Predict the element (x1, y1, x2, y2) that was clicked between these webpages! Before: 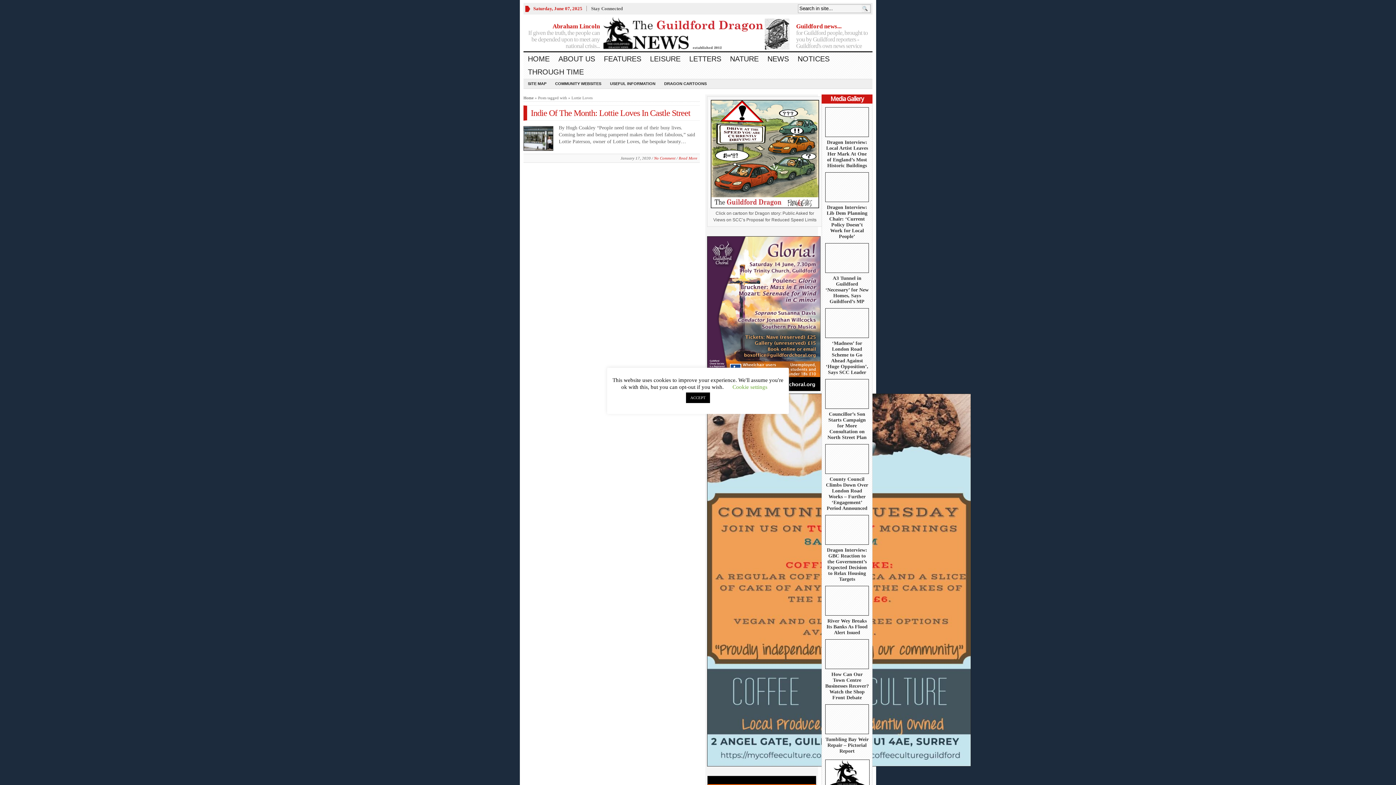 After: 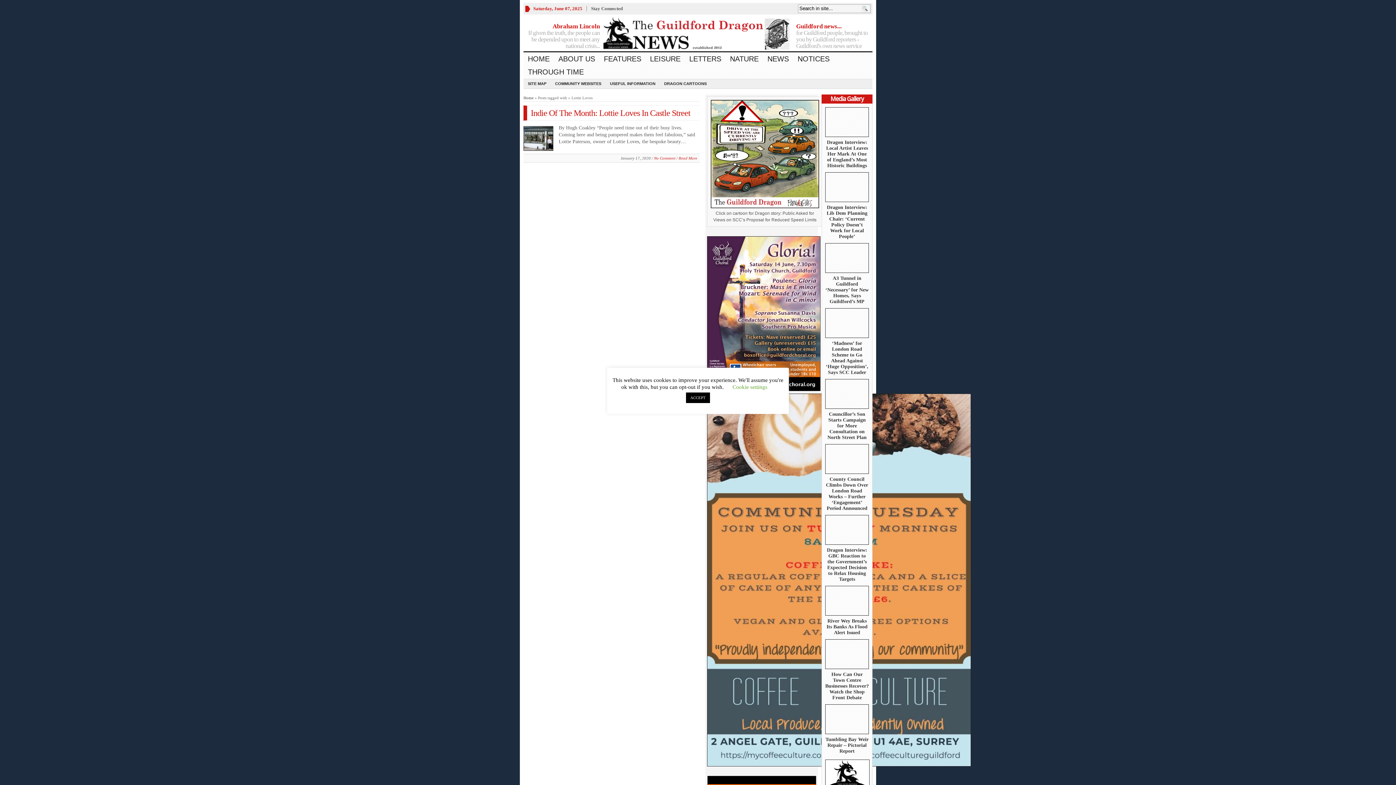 Action: bbox: (707, 236, 816, 391)